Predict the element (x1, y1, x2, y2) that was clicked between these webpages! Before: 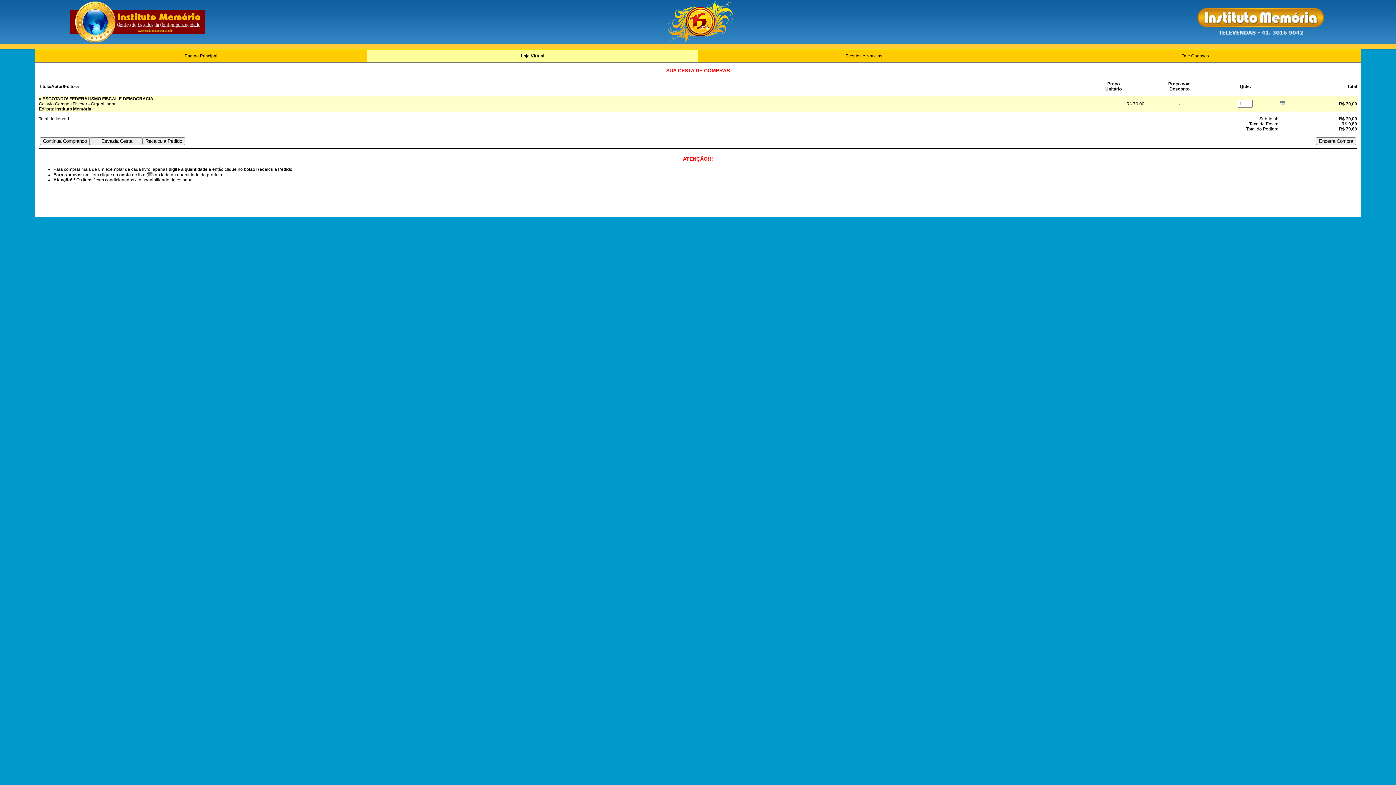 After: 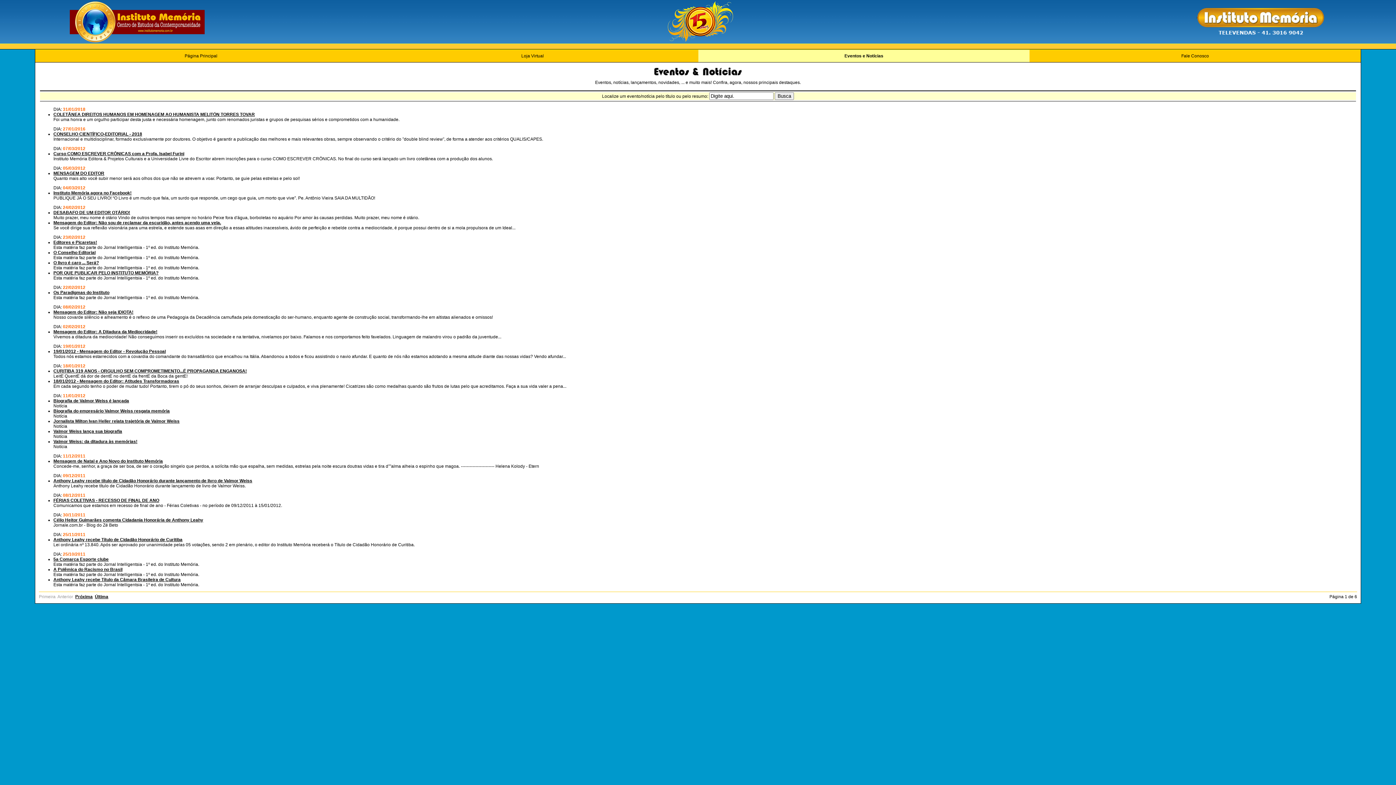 Action: bbox: (698, 49, 1029, 62) label: Eventos e Notícias